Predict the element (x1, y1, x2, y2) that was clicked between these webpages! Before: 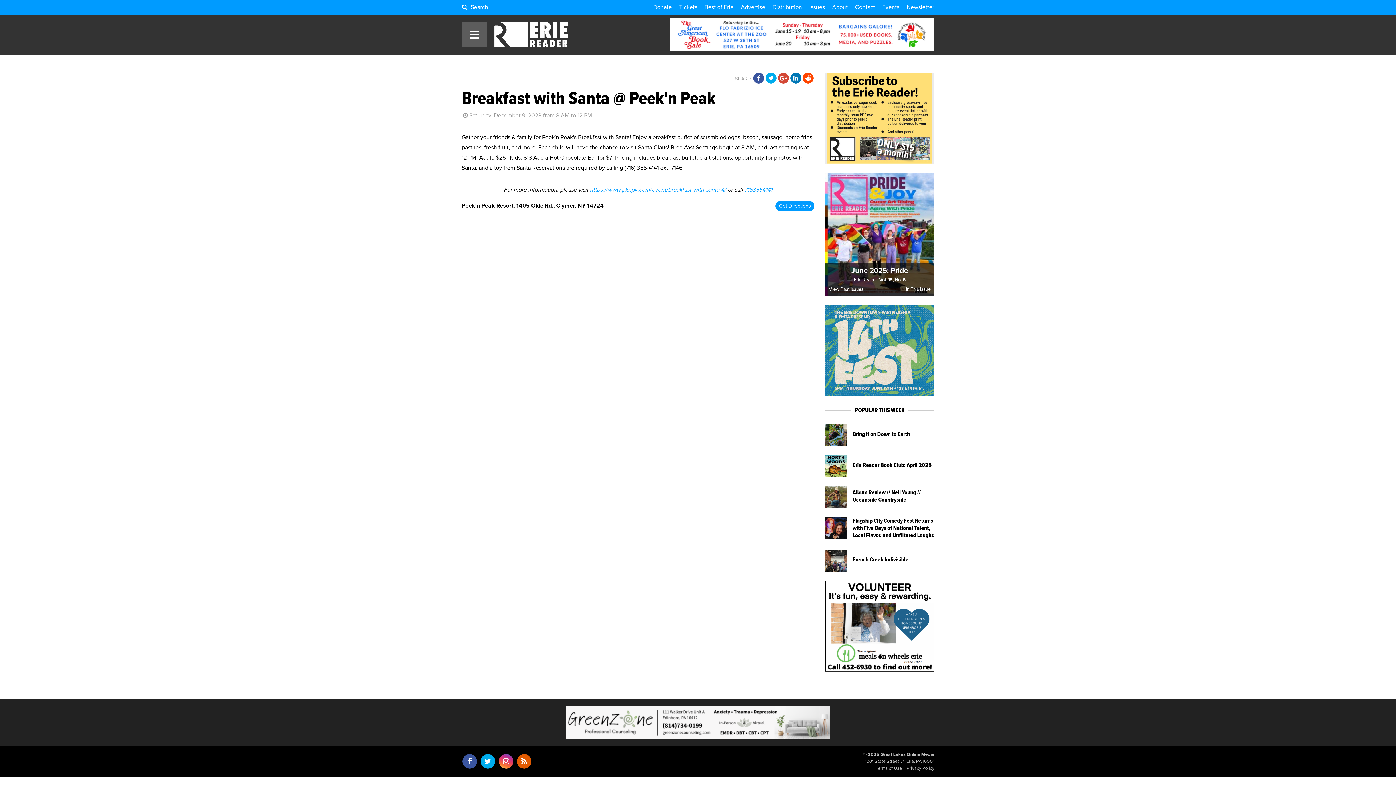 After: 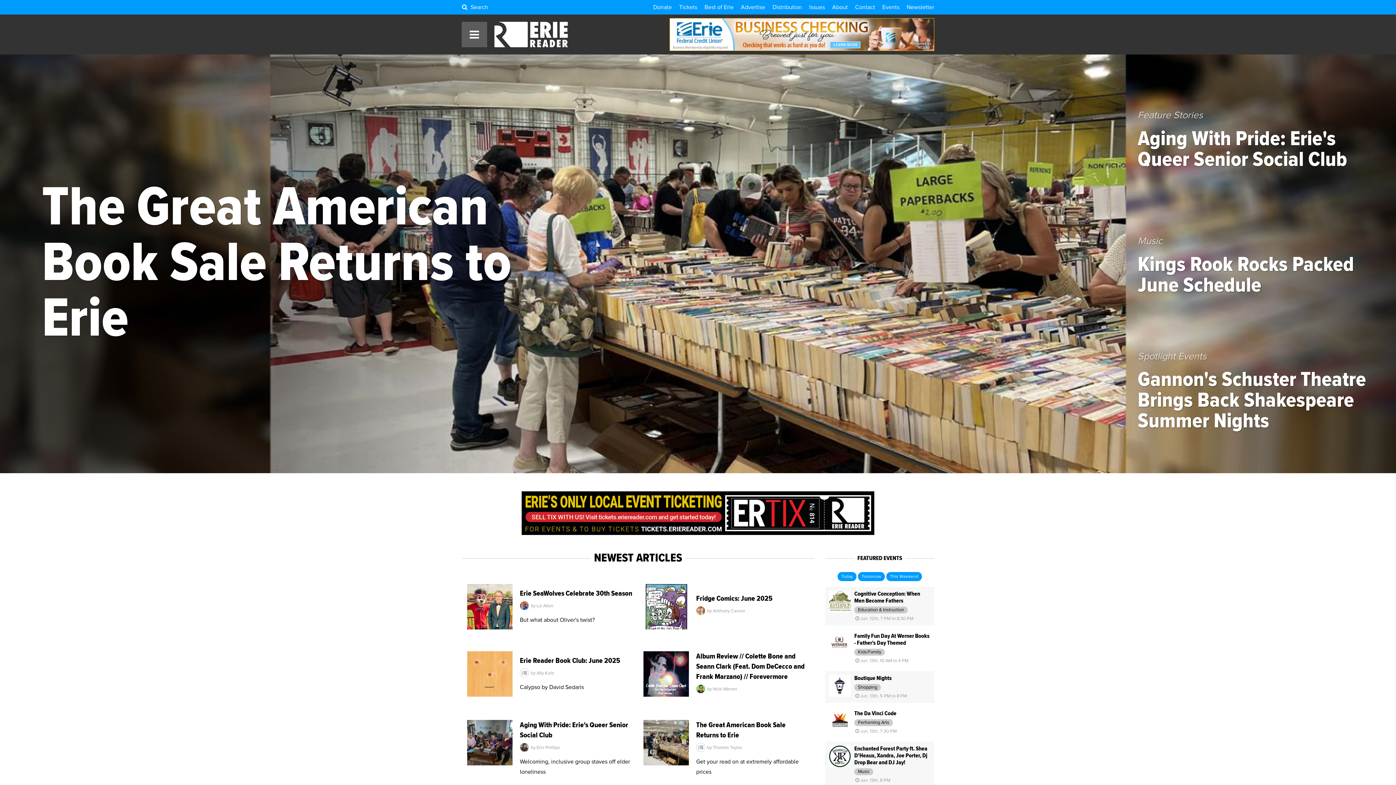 Action: bbox: (494, 42, 567, 48)